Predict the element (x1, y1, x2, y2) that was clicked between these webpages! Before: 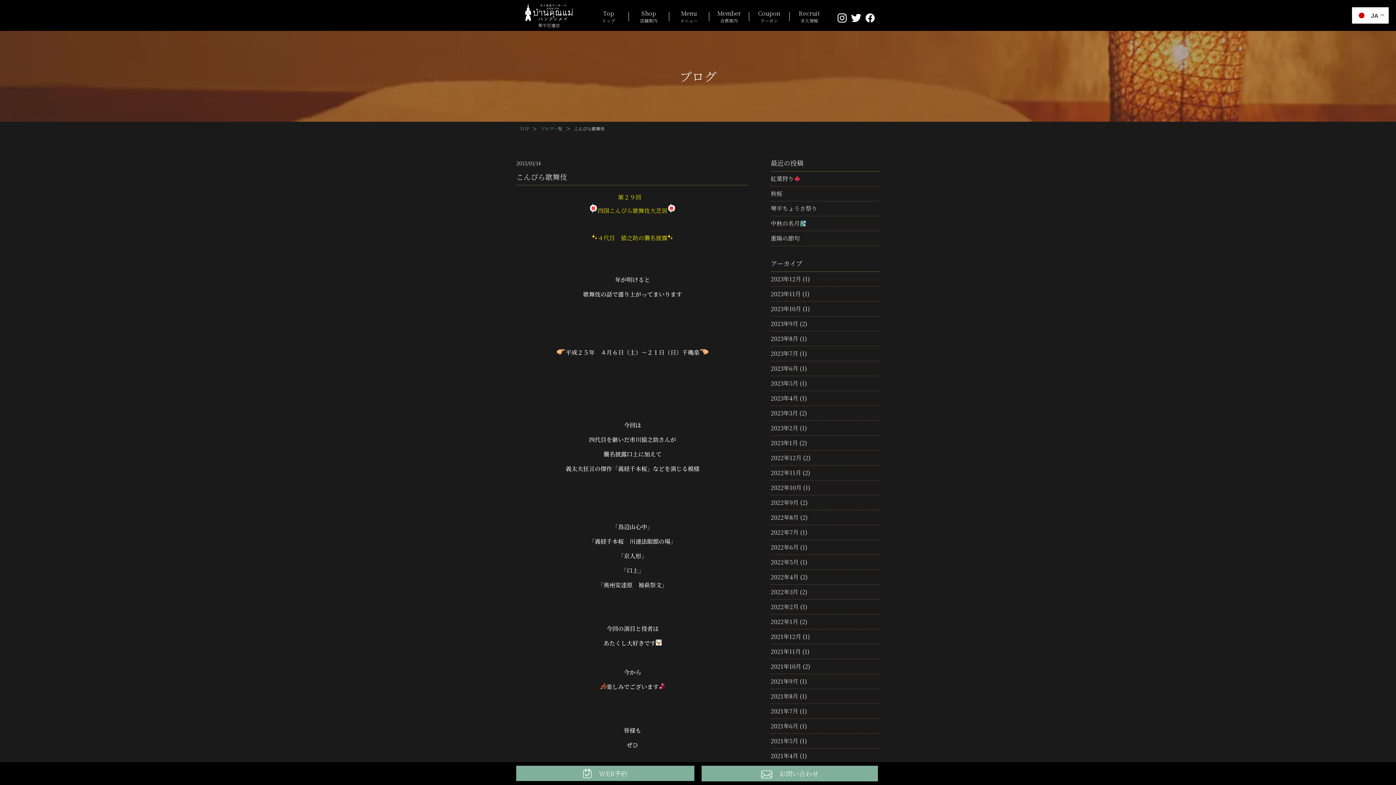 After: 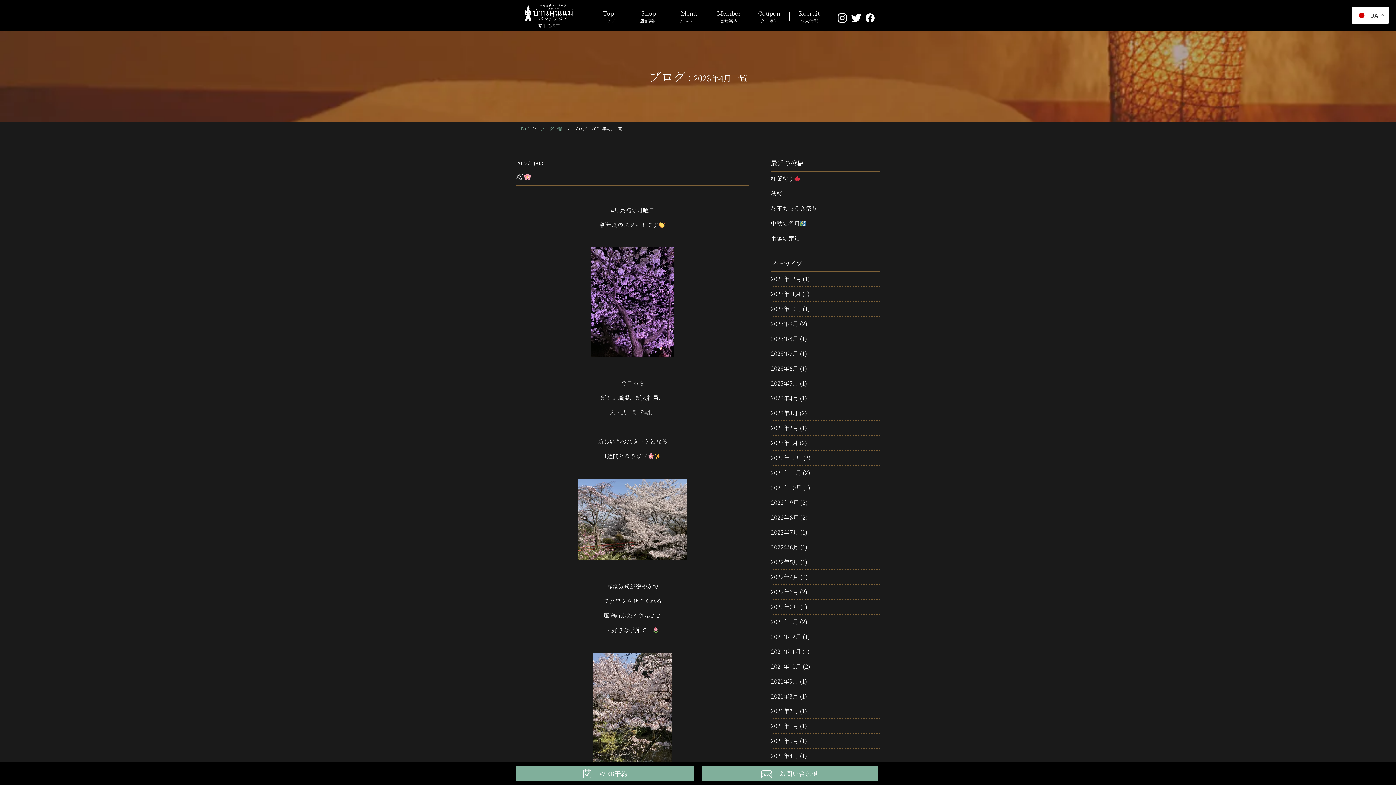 Action: bbox: (770, 394, 798, 402) label: 2023年4月